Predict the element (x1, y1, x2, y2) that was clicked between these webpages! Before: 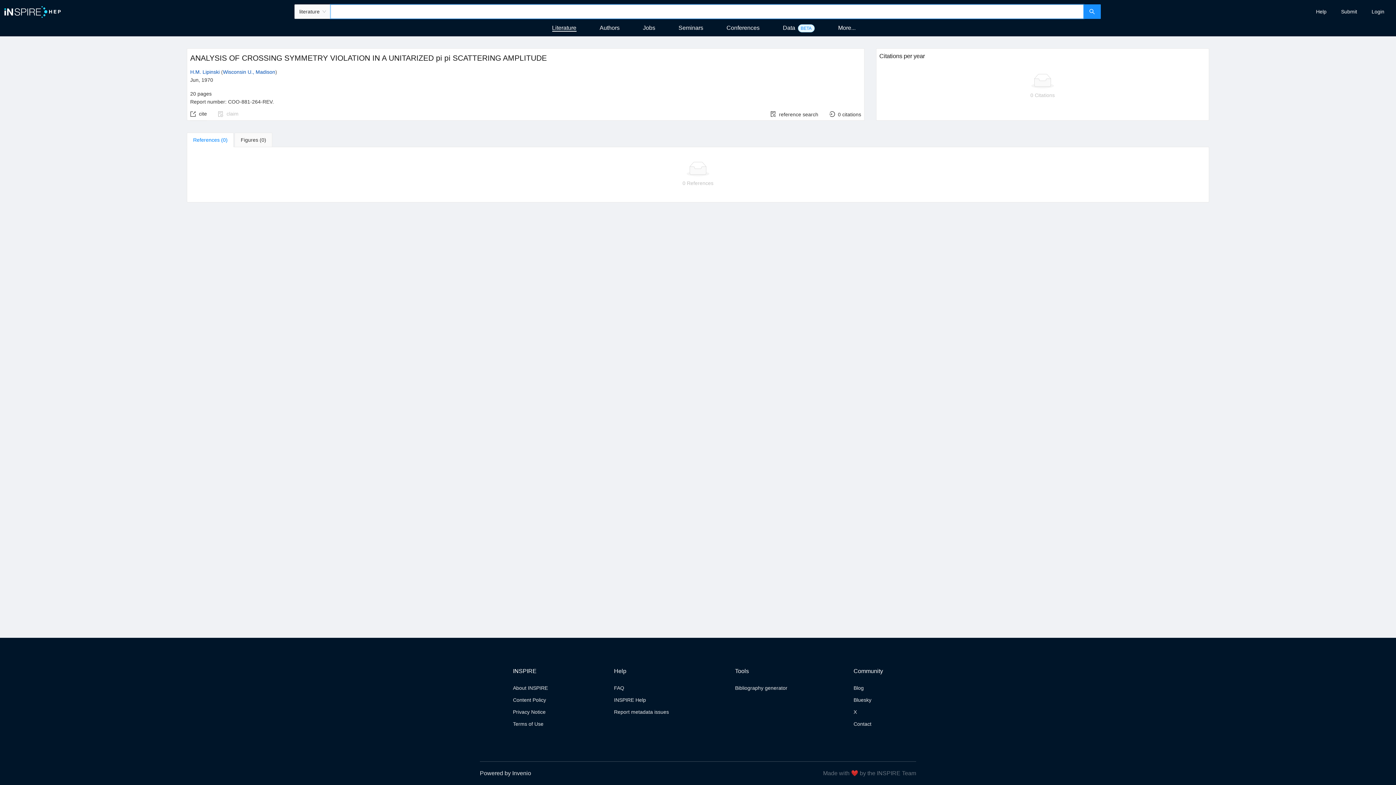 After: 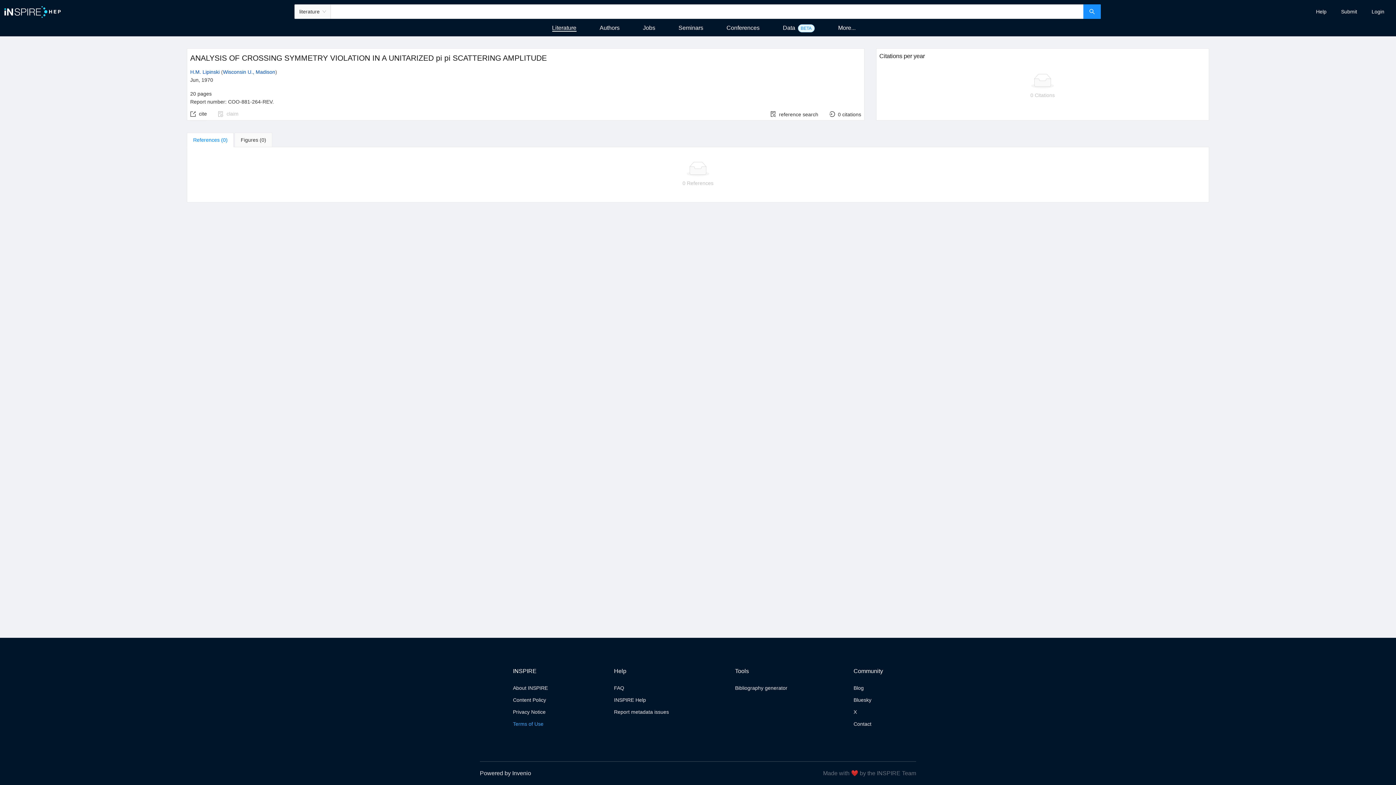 Action: bbox: (513, 721, 543, 727) label: Terms of Use